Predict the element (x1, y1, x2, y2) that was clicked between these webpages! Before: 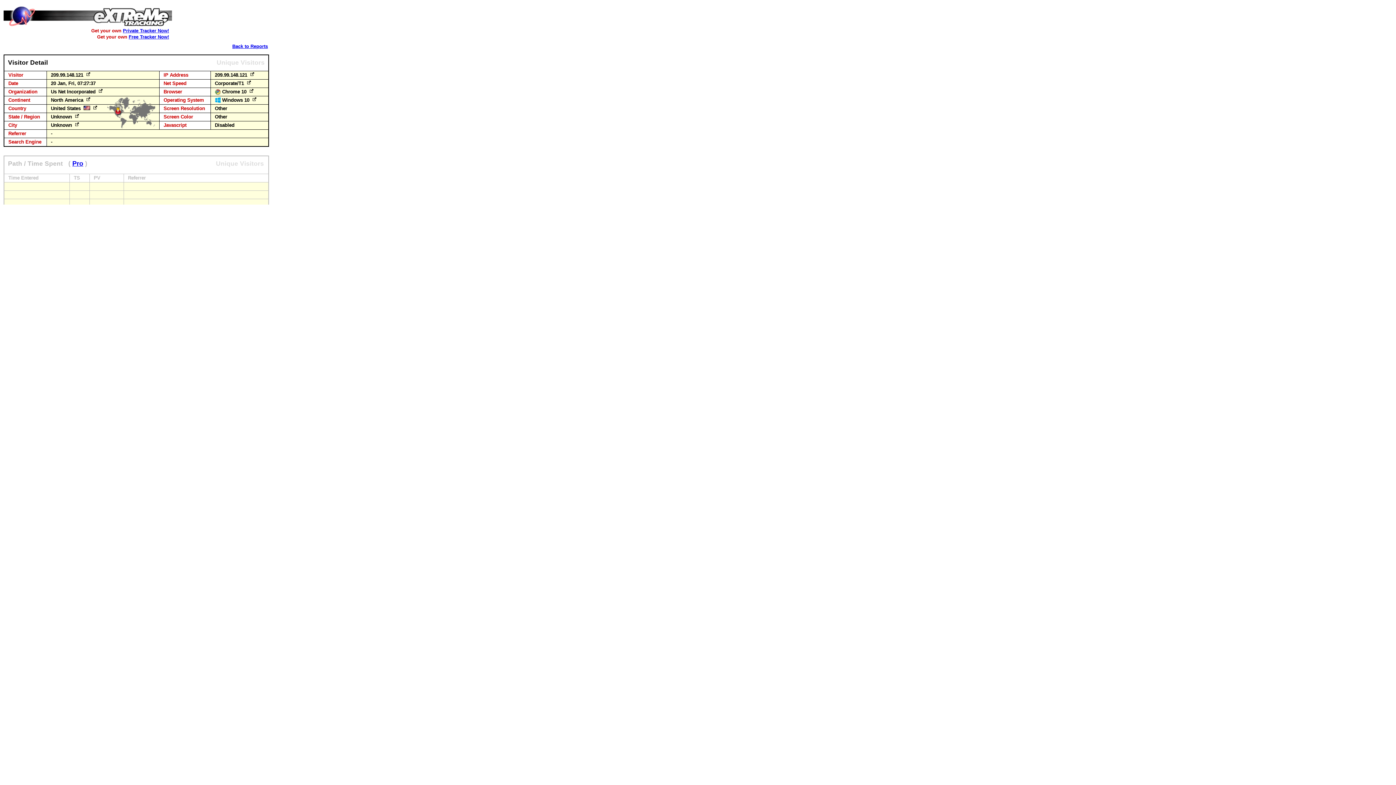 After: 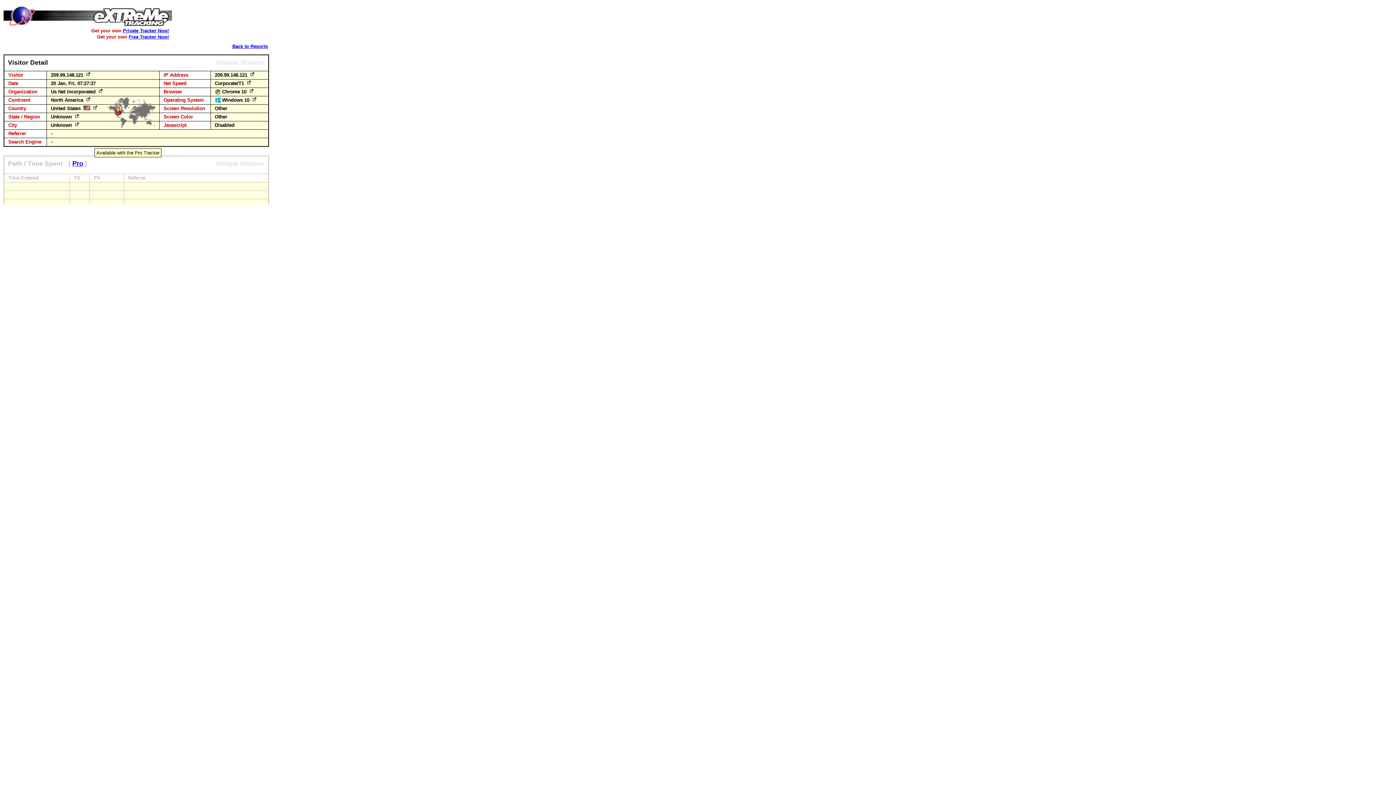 Action: label: Pro bbox: (72, 160, 83, 167)